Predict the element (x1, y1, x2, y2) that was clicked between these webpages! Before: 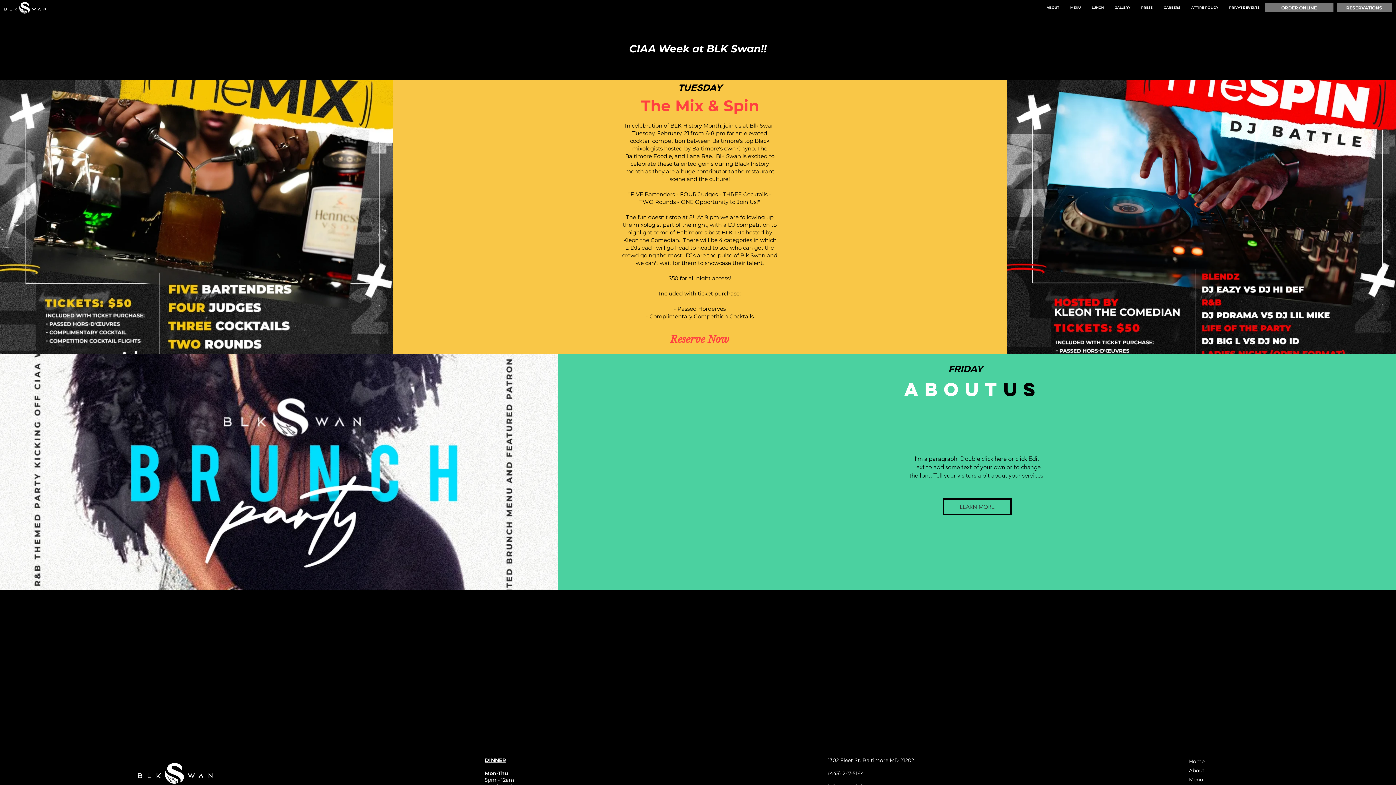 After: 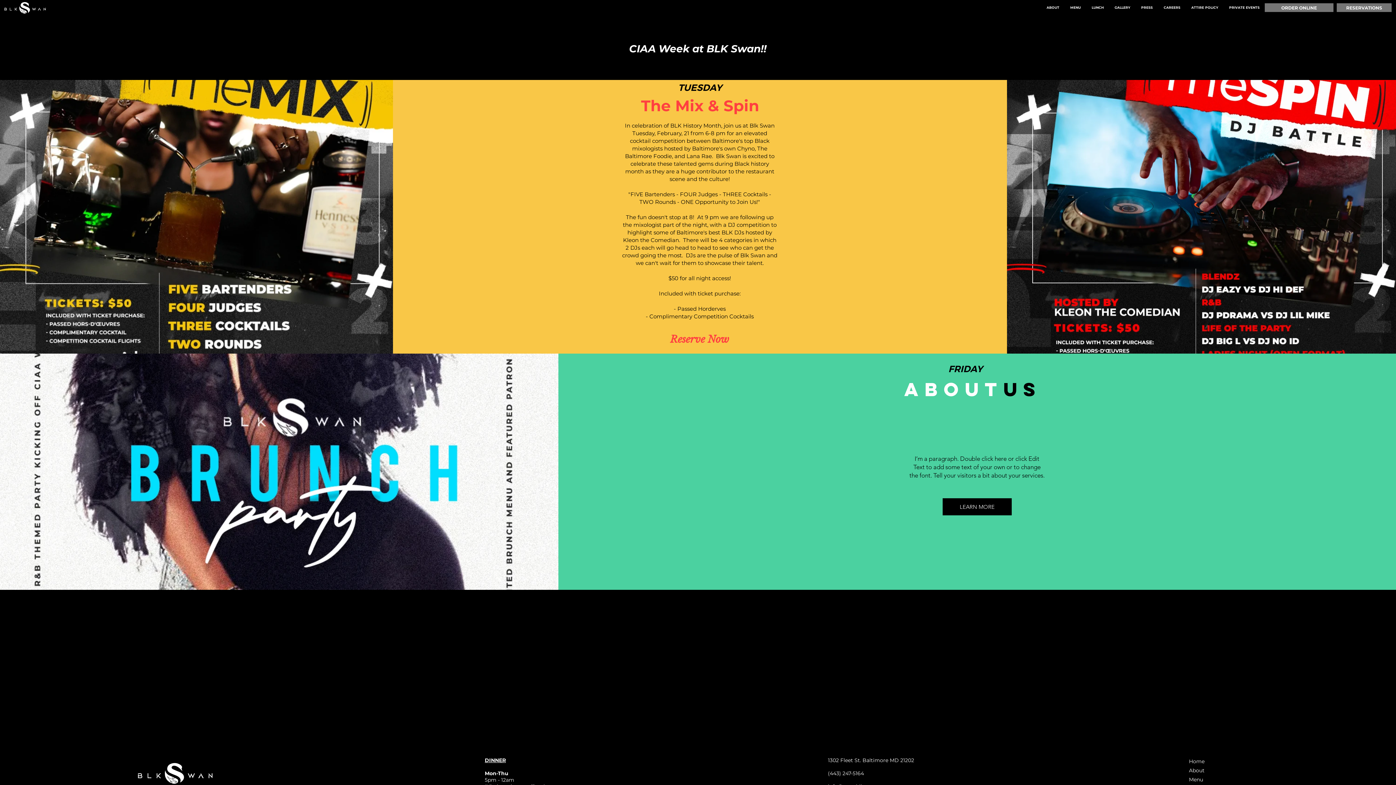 Action: bbox: (942, 498, 1012, 515) label: LEARN MORE